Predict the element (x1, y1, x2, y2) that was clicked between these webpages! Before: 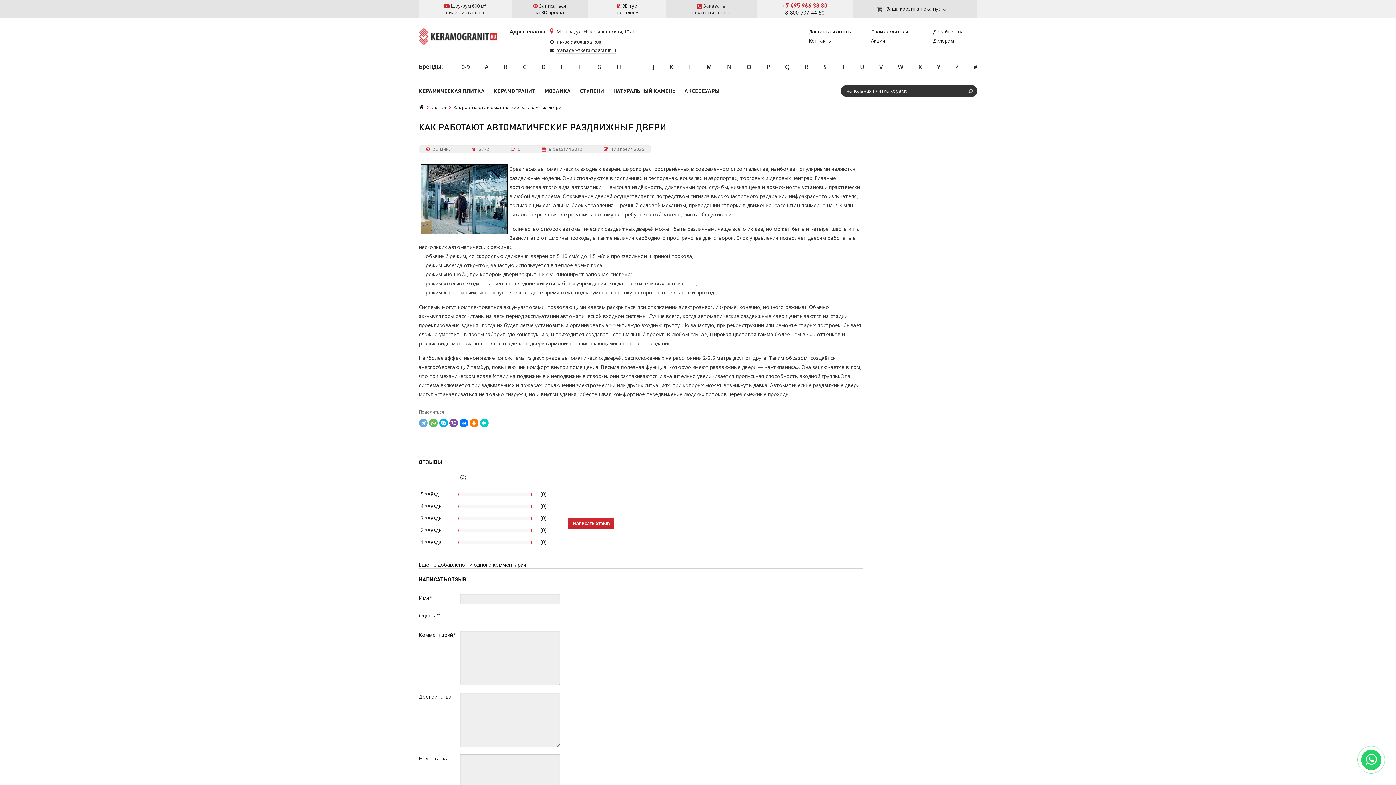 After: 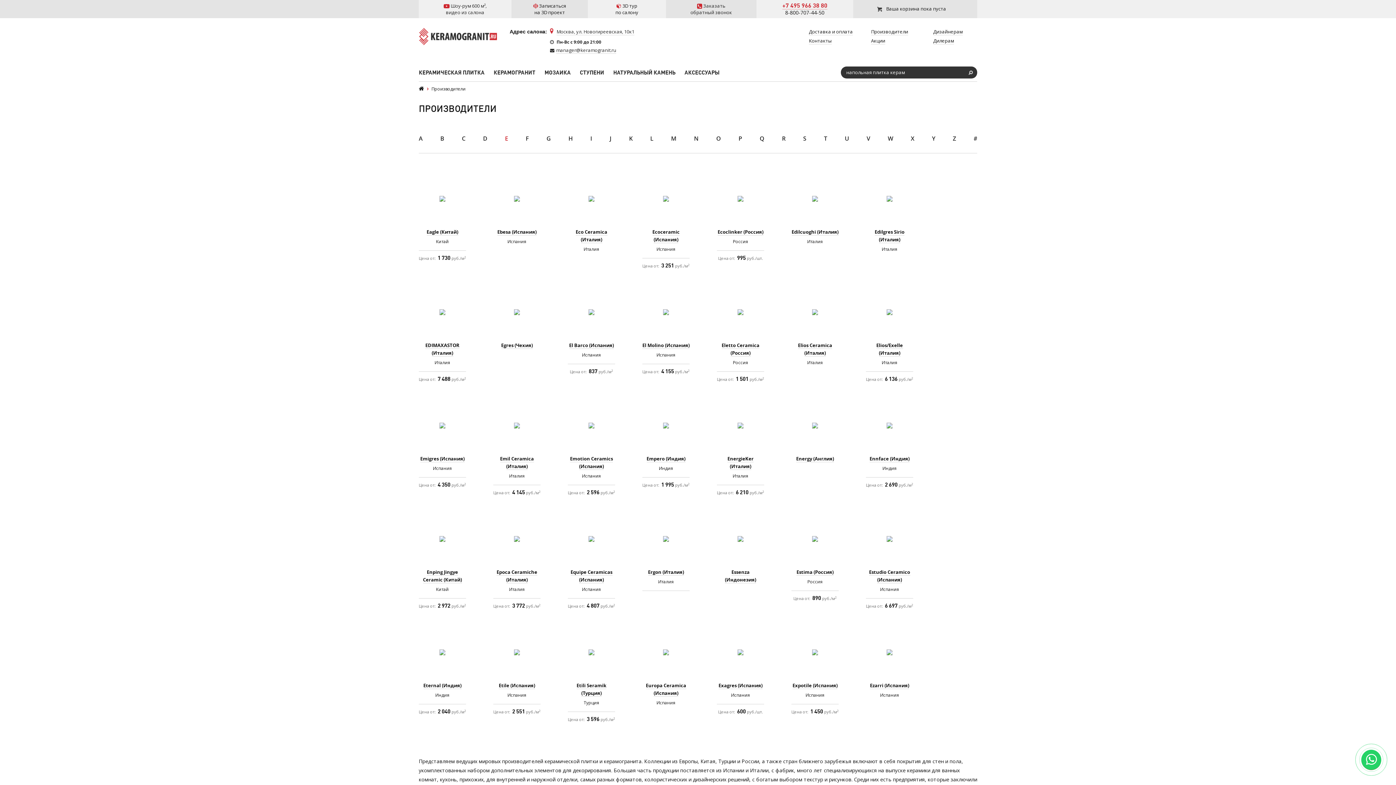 Action: label: E bbox: (560, 61, 564, 72)